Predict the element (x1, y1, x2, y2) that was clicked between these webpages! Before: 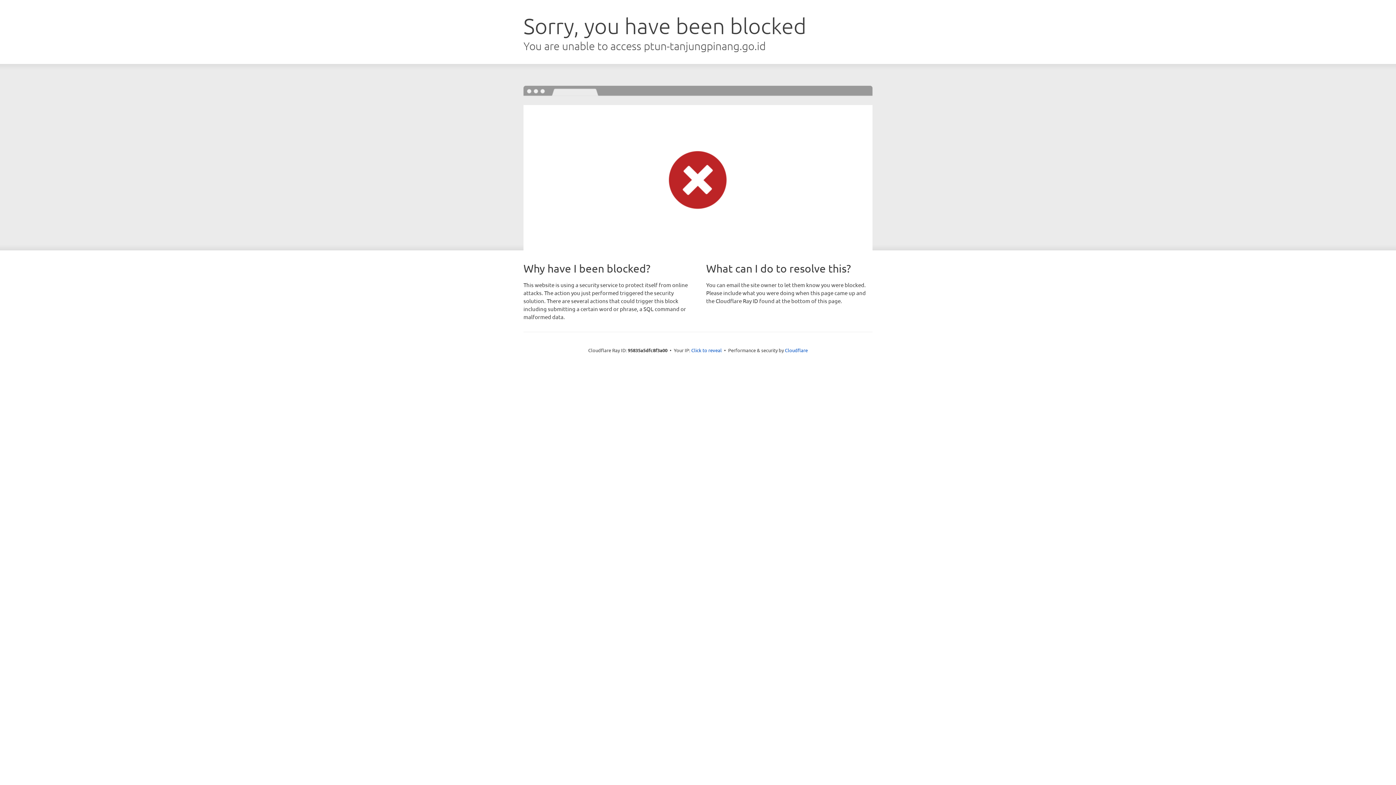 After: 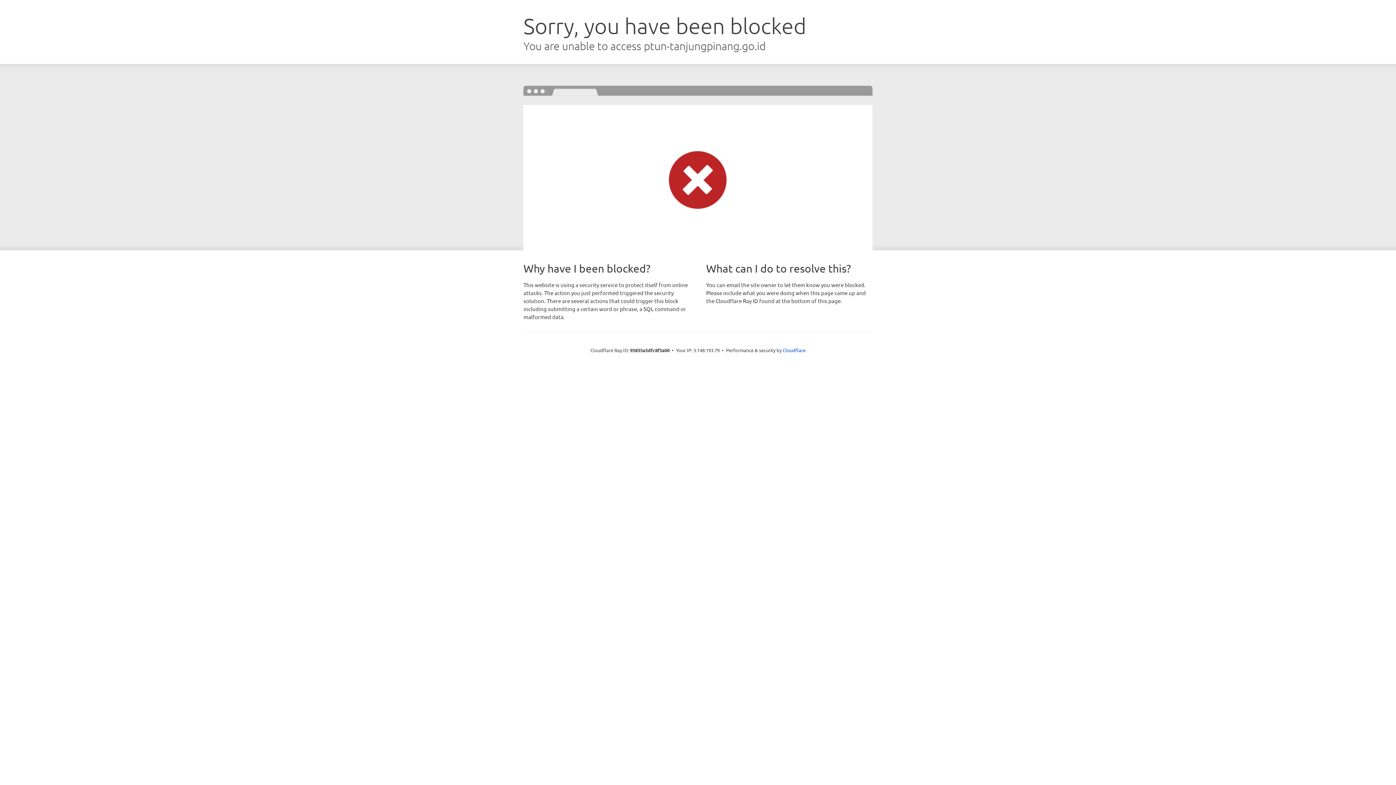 Action: bbox: (691, 346, 722, 353) label: Click to reveal